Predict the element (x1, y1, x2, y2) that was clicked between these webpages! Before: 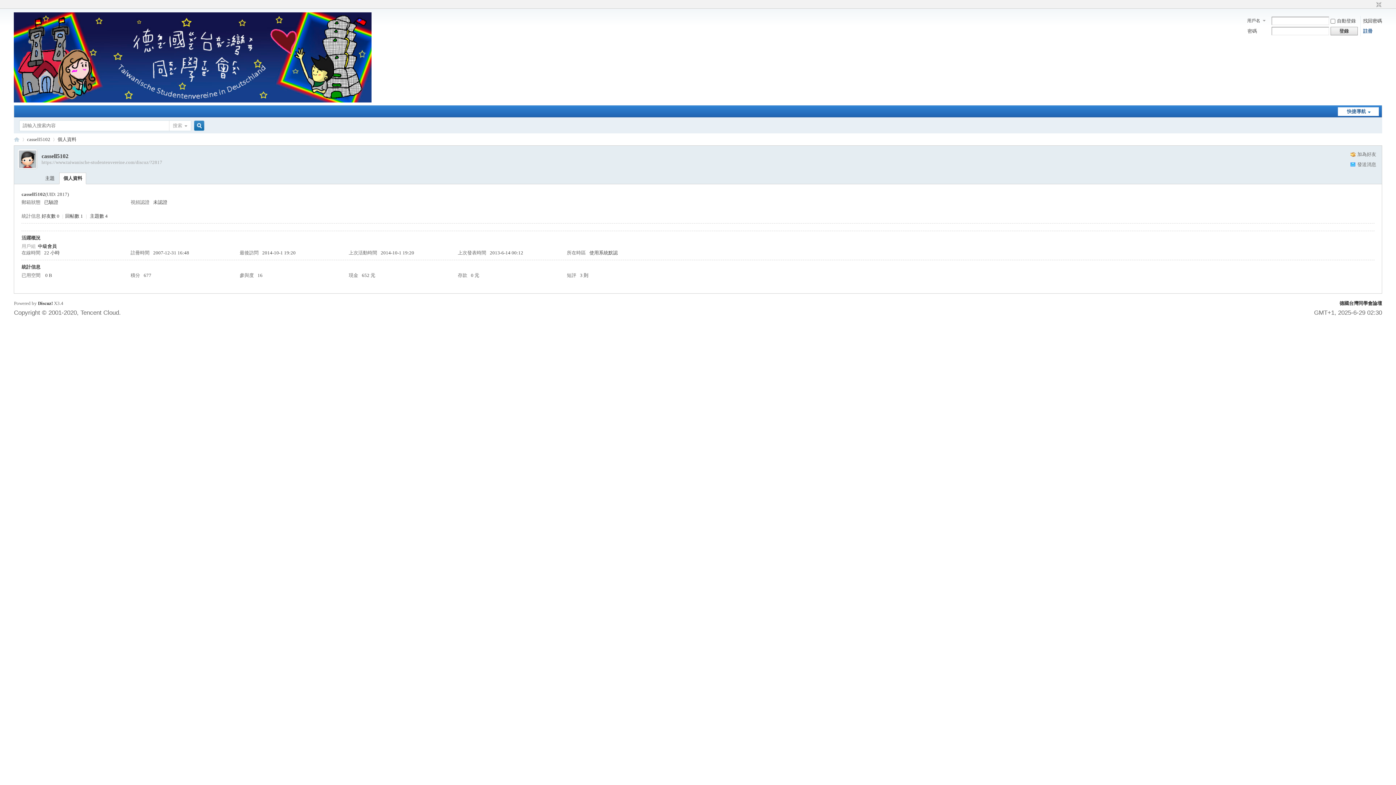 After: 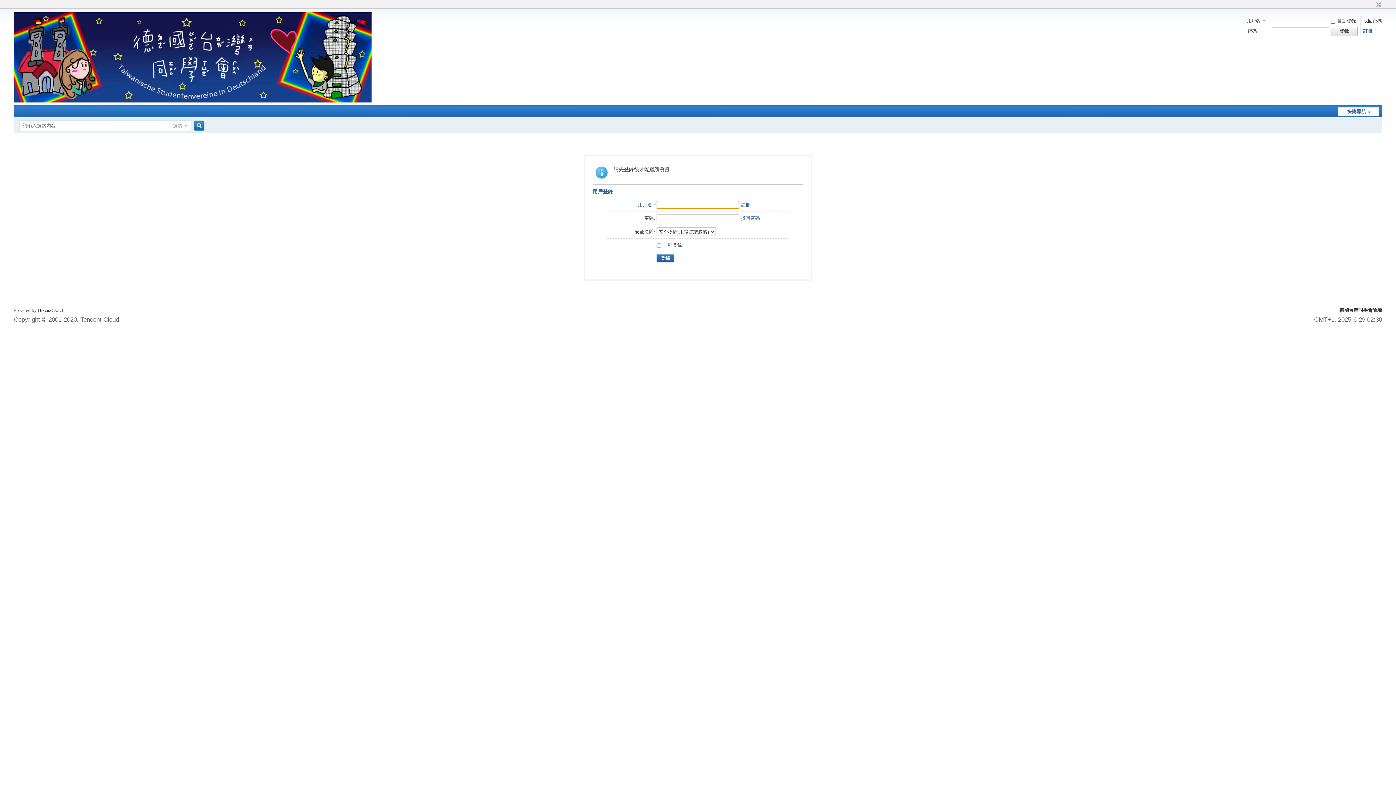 Action: bbox: (41, 172, 58, 184) label: 主題